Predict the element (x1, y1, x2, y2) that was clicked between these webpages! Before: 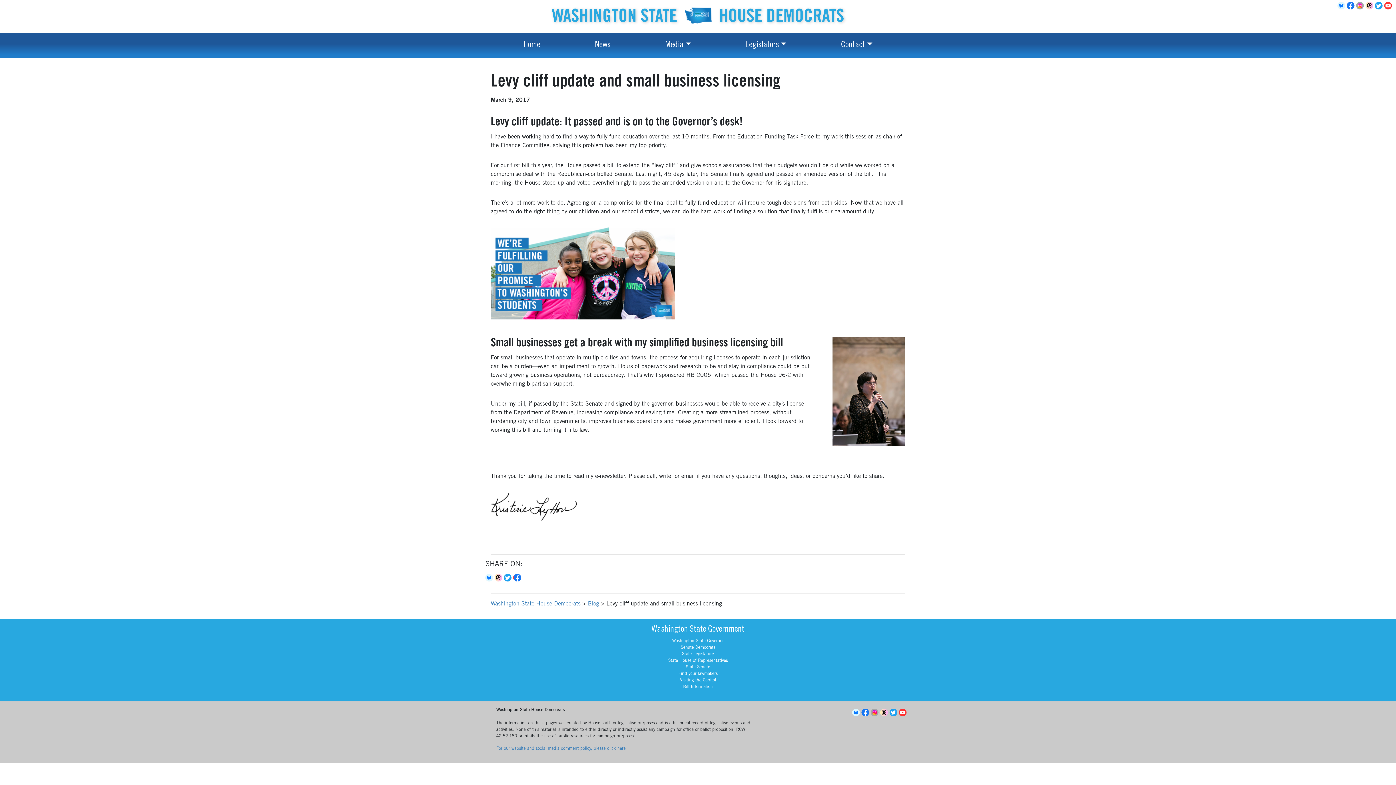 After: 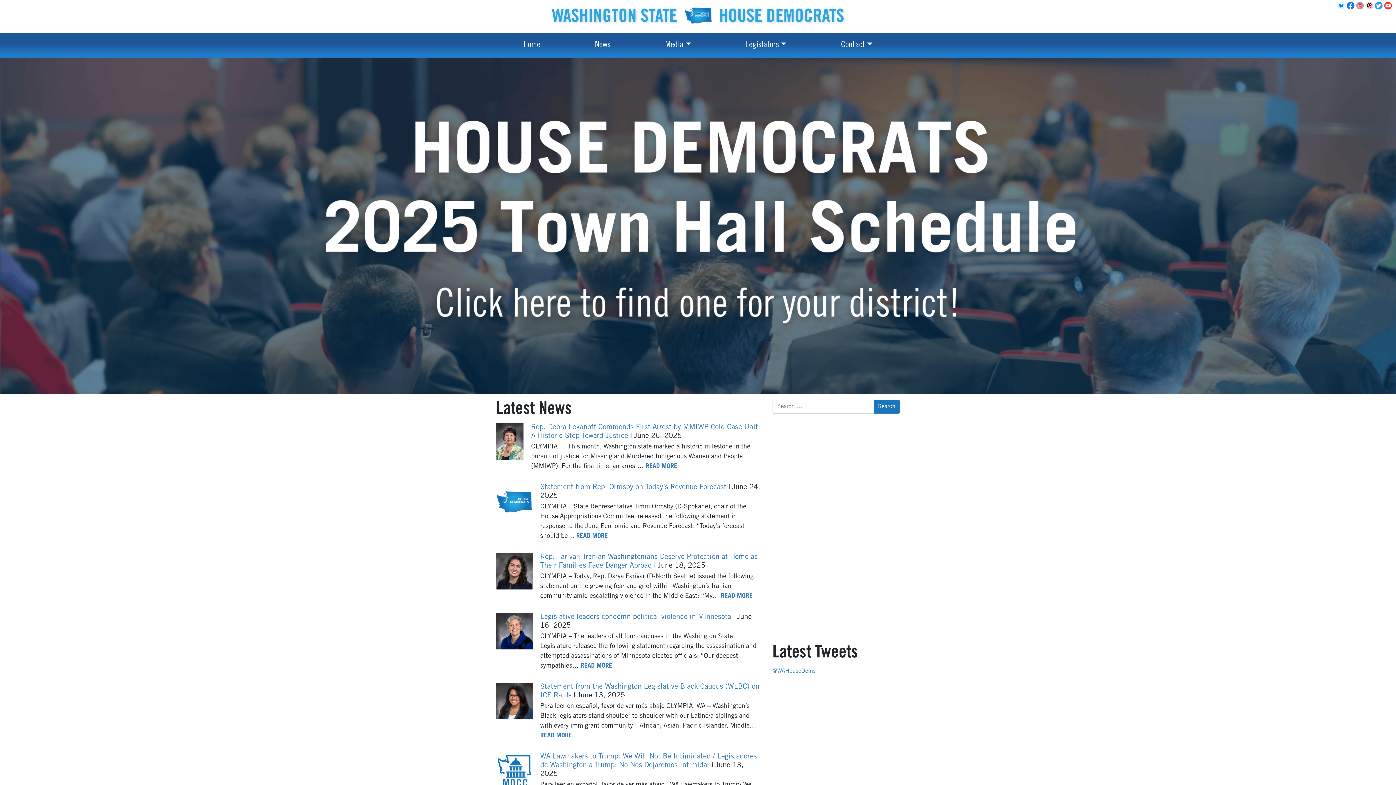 Action: bbox: (684, 0, 712, 31)